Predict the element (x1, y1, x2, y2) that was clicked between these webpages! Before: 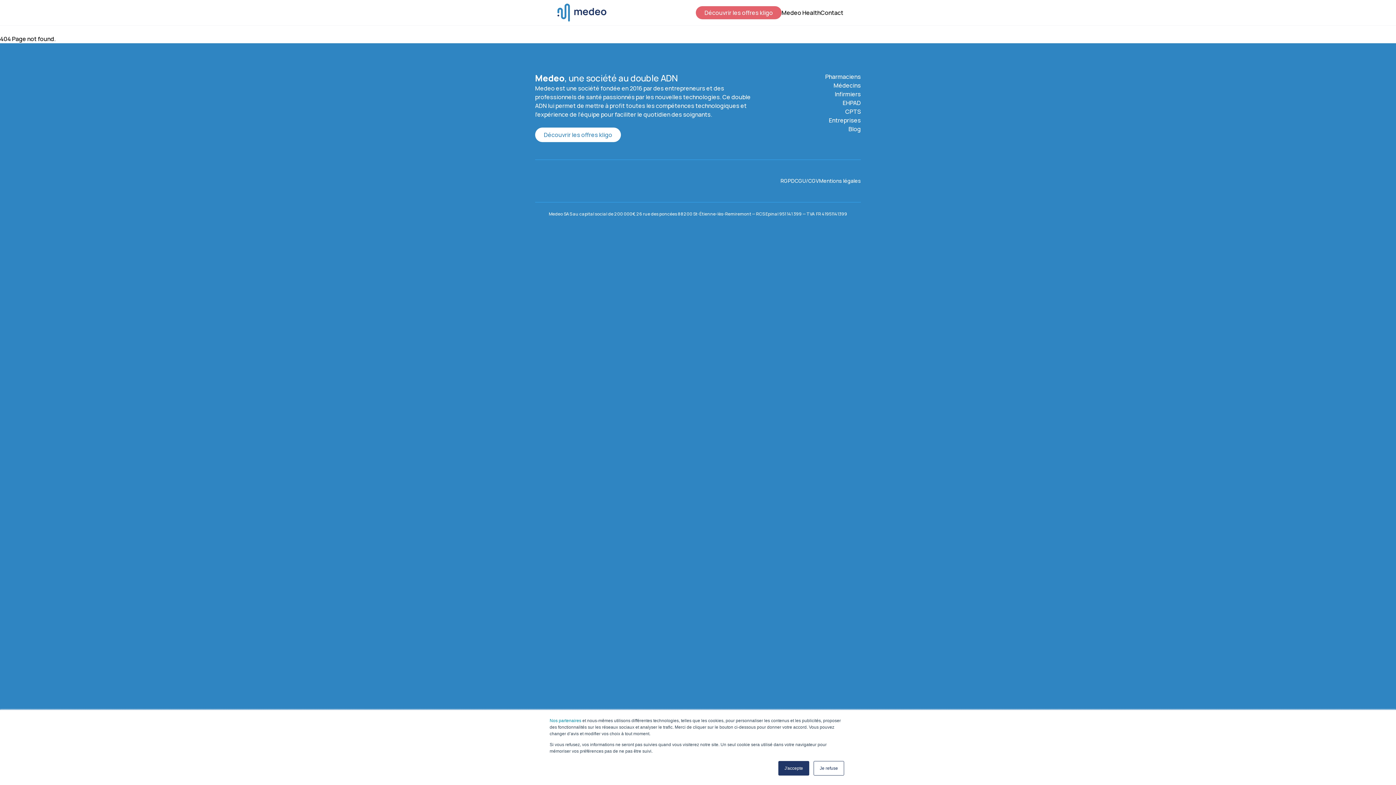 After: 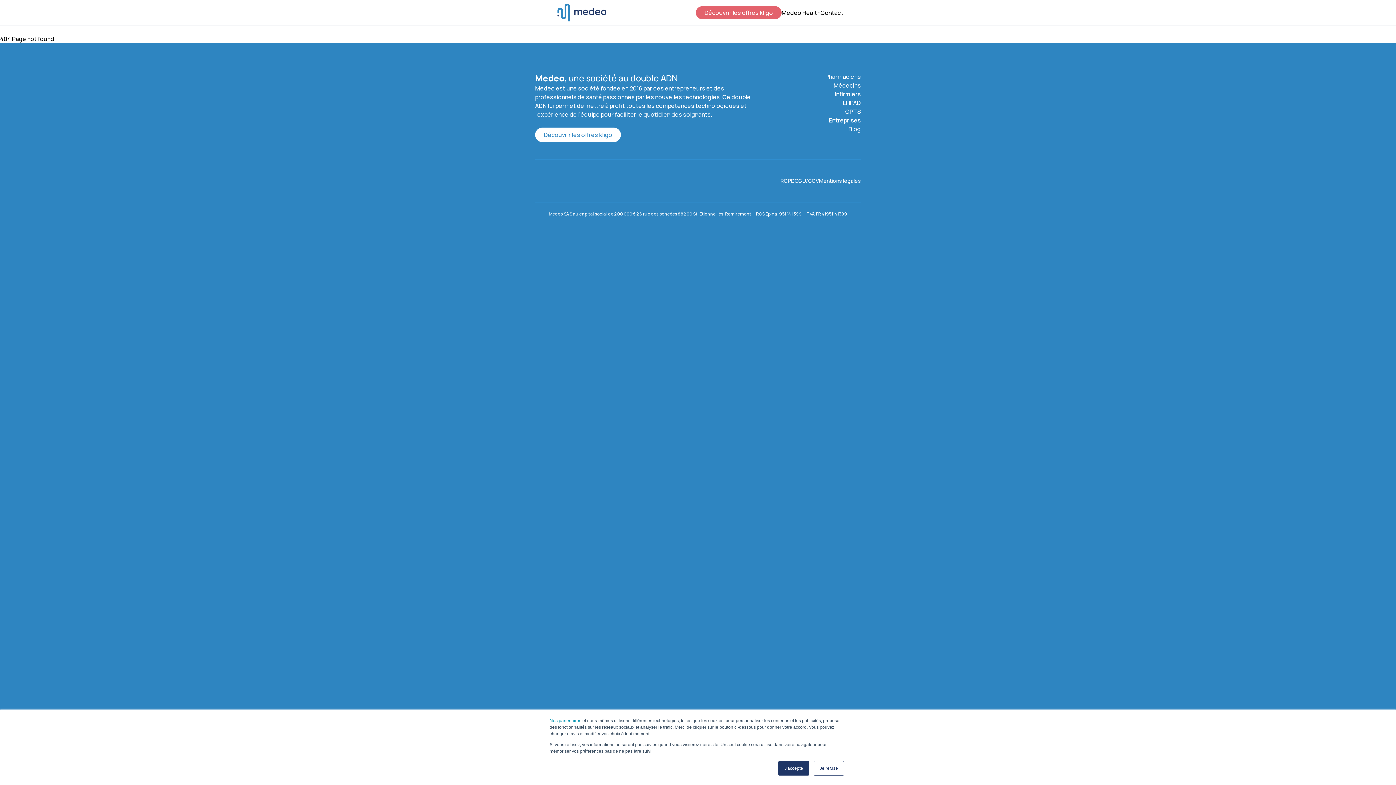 Action: label: Medeo Health bbox: (781, 8, 820, 17)